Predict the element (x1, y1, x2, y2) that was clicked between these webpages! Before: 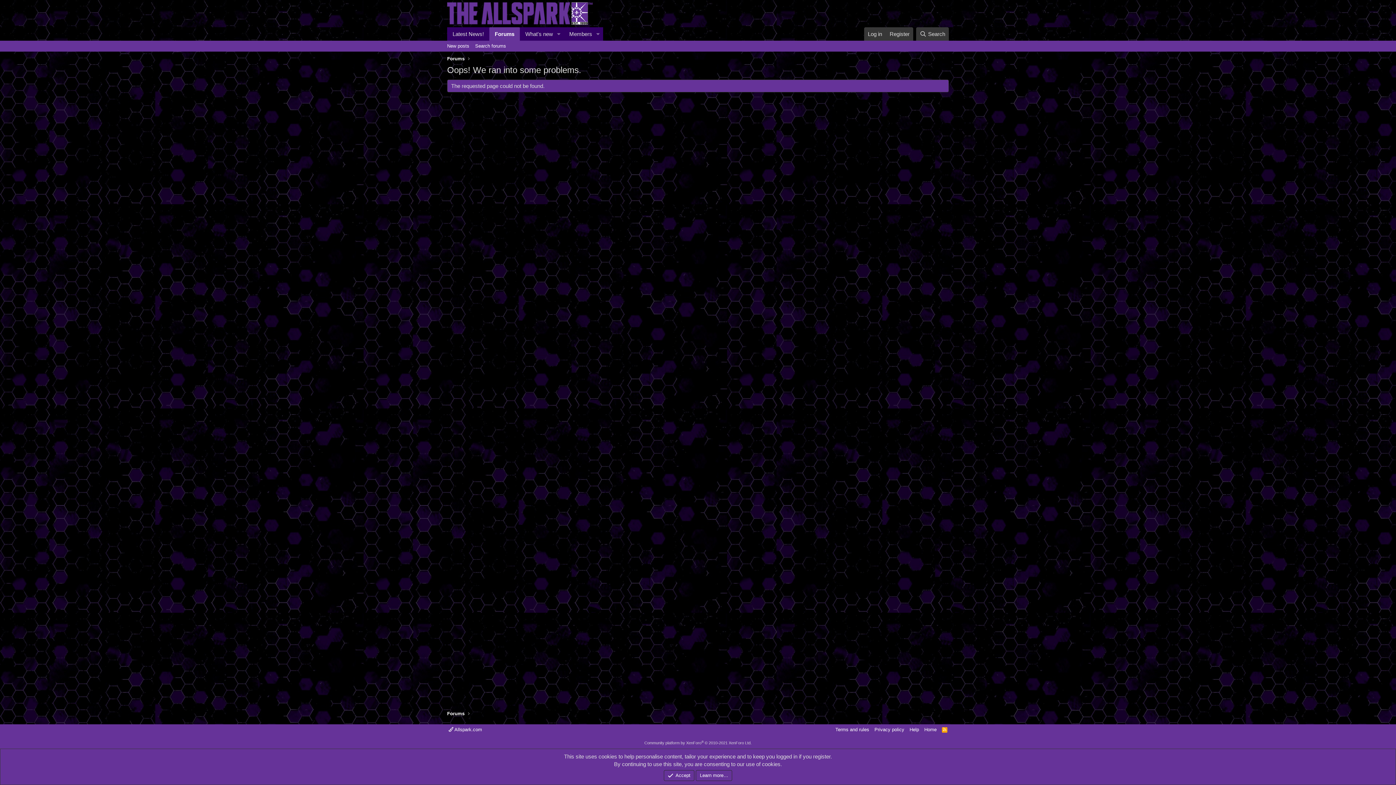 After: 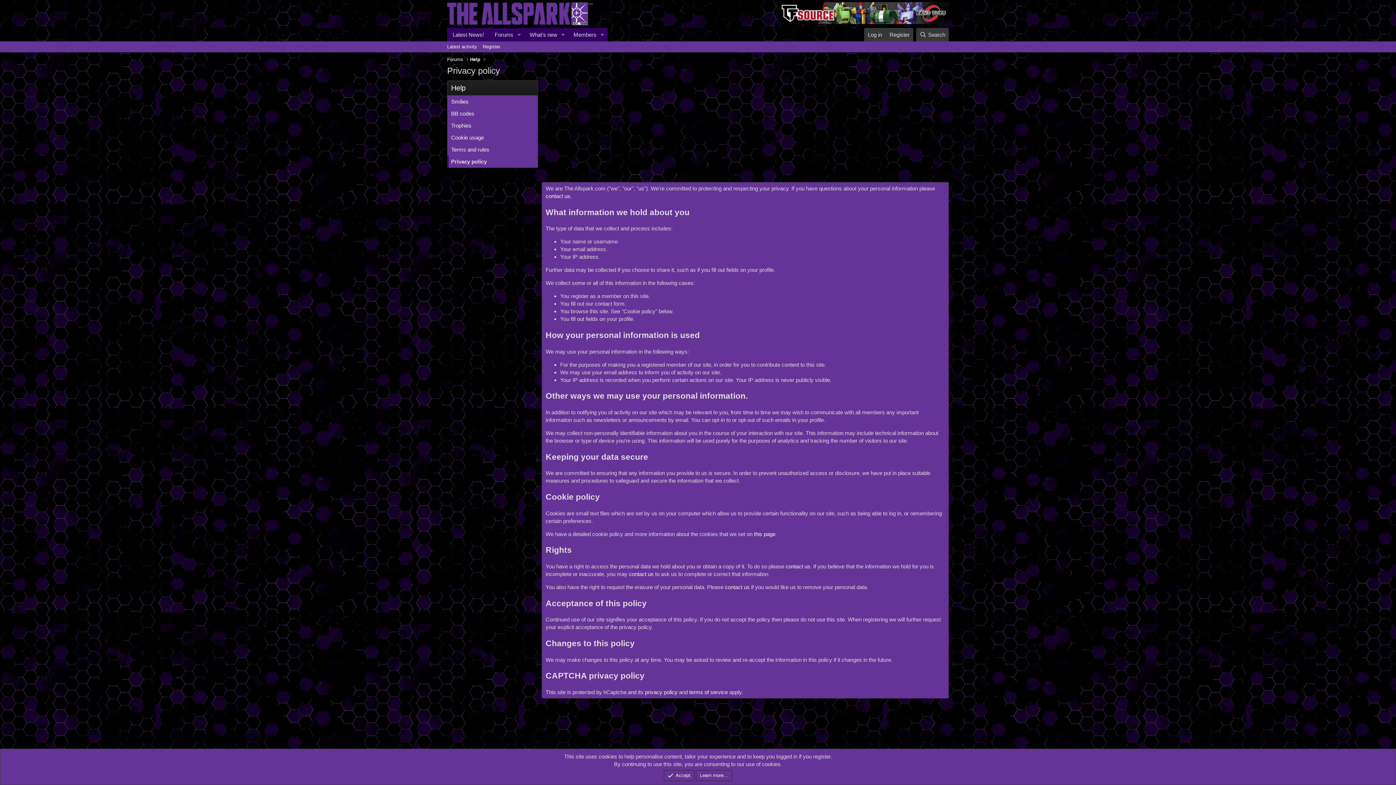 Action: bbox: (873, 726, 906, 733) label: Privacy policy